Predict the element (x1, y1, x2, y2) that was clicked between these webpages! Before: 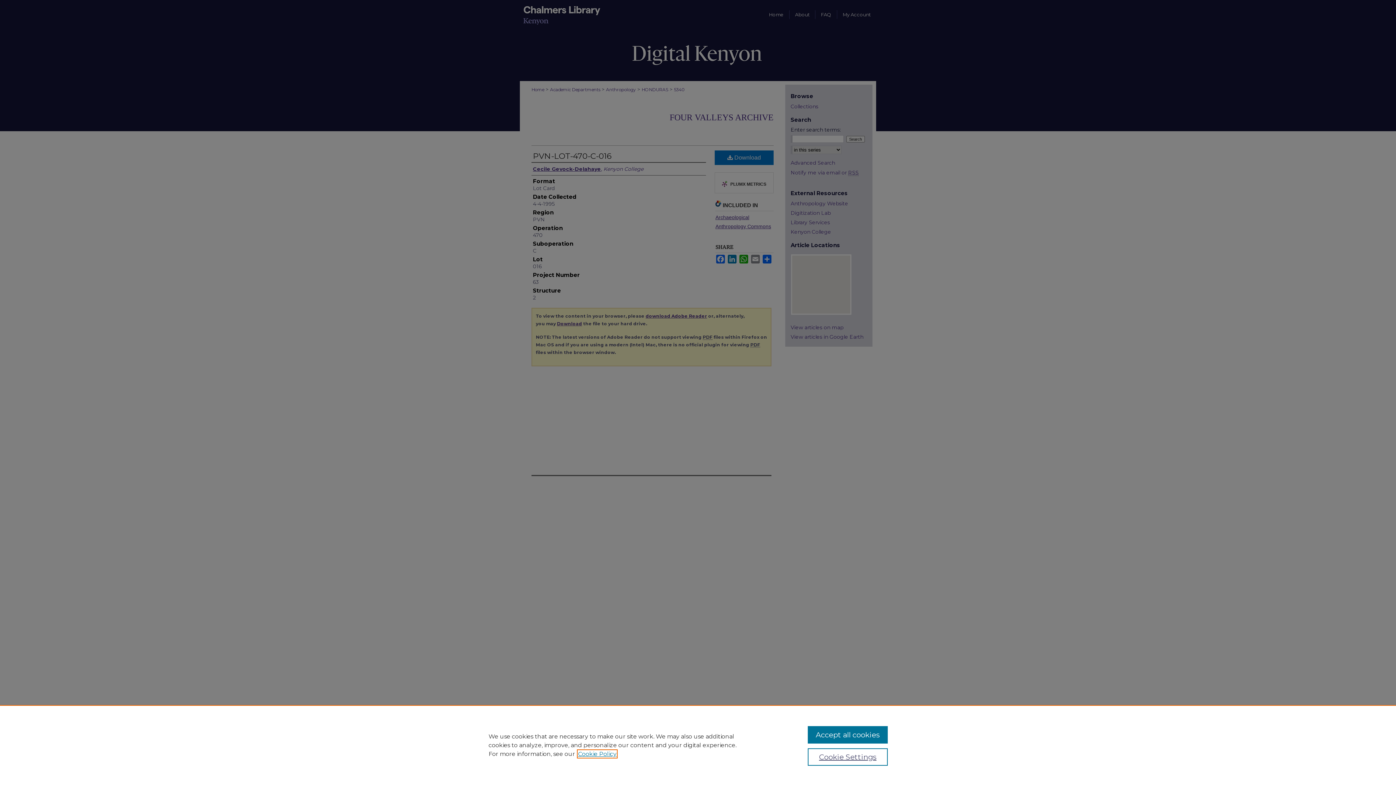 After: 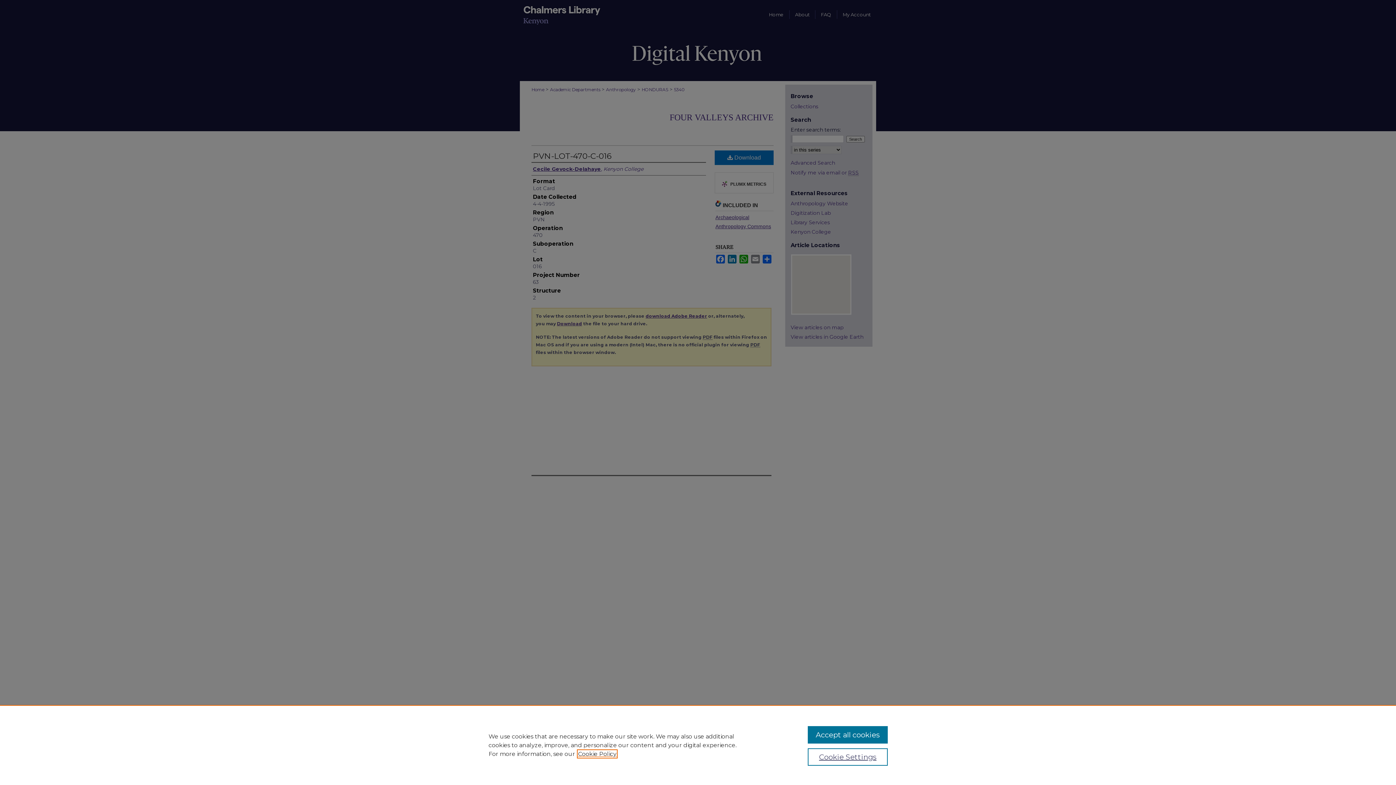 Action: bbox: (578, 750, 616, 757) label: , opens in a new tab